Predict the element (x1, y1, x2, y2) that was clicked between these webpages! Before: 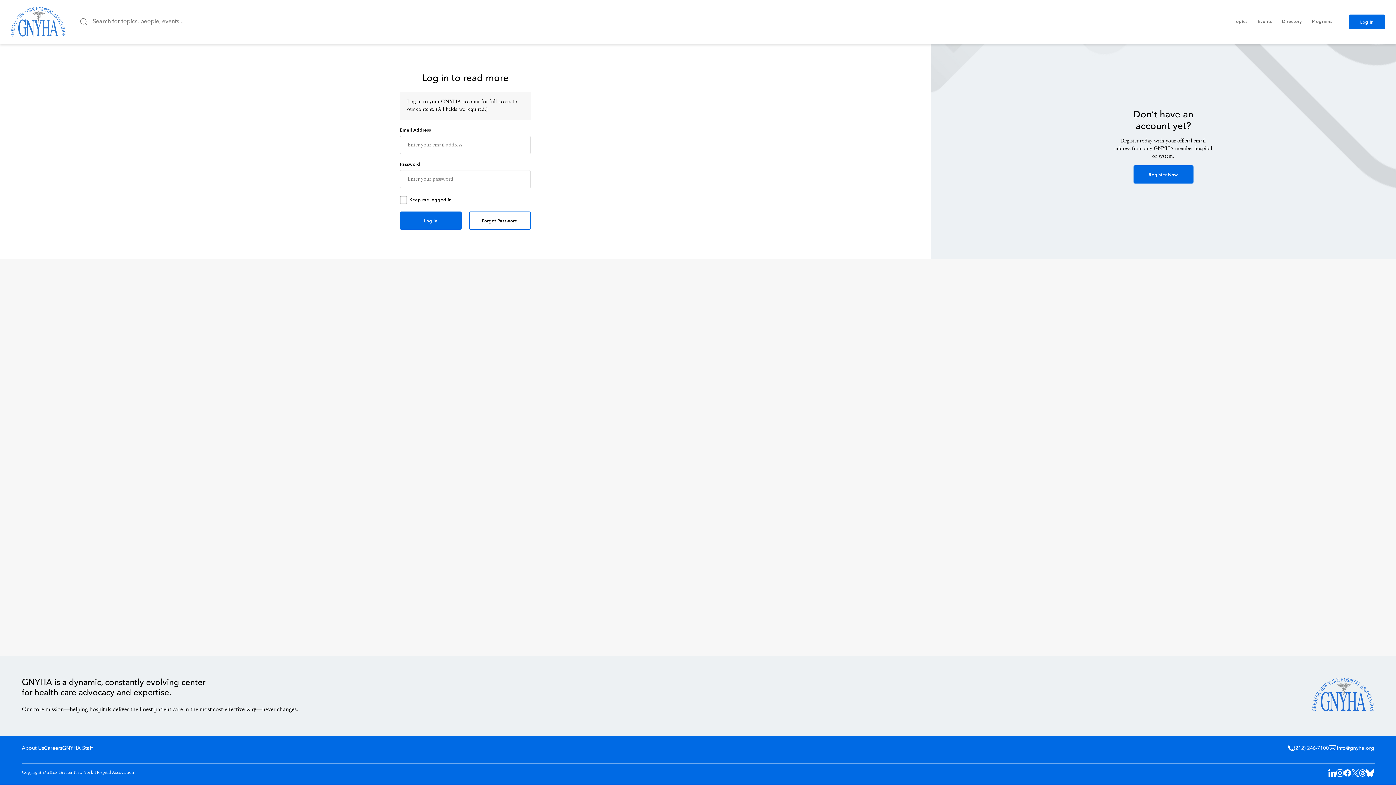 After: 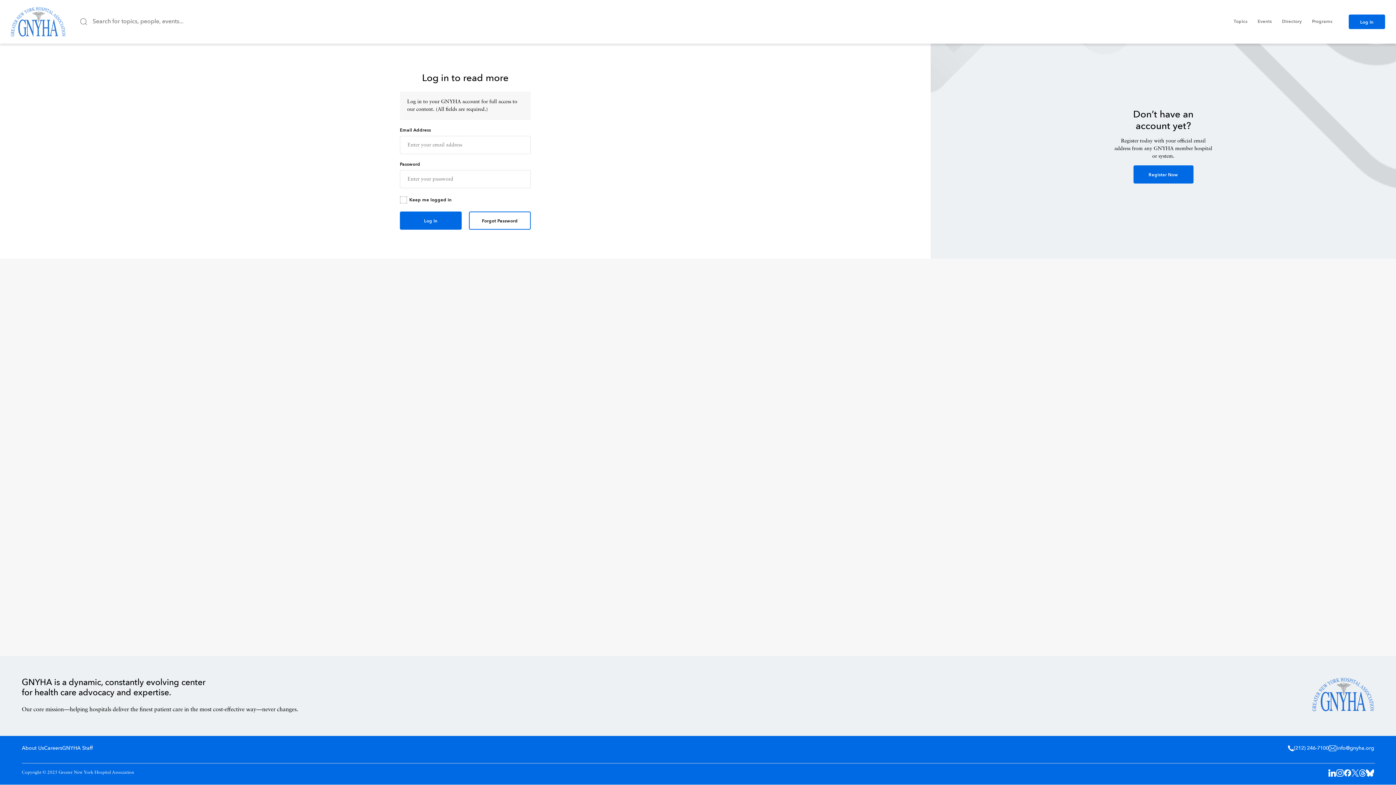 Action: bbox: (1328, 769, 1336, 777)